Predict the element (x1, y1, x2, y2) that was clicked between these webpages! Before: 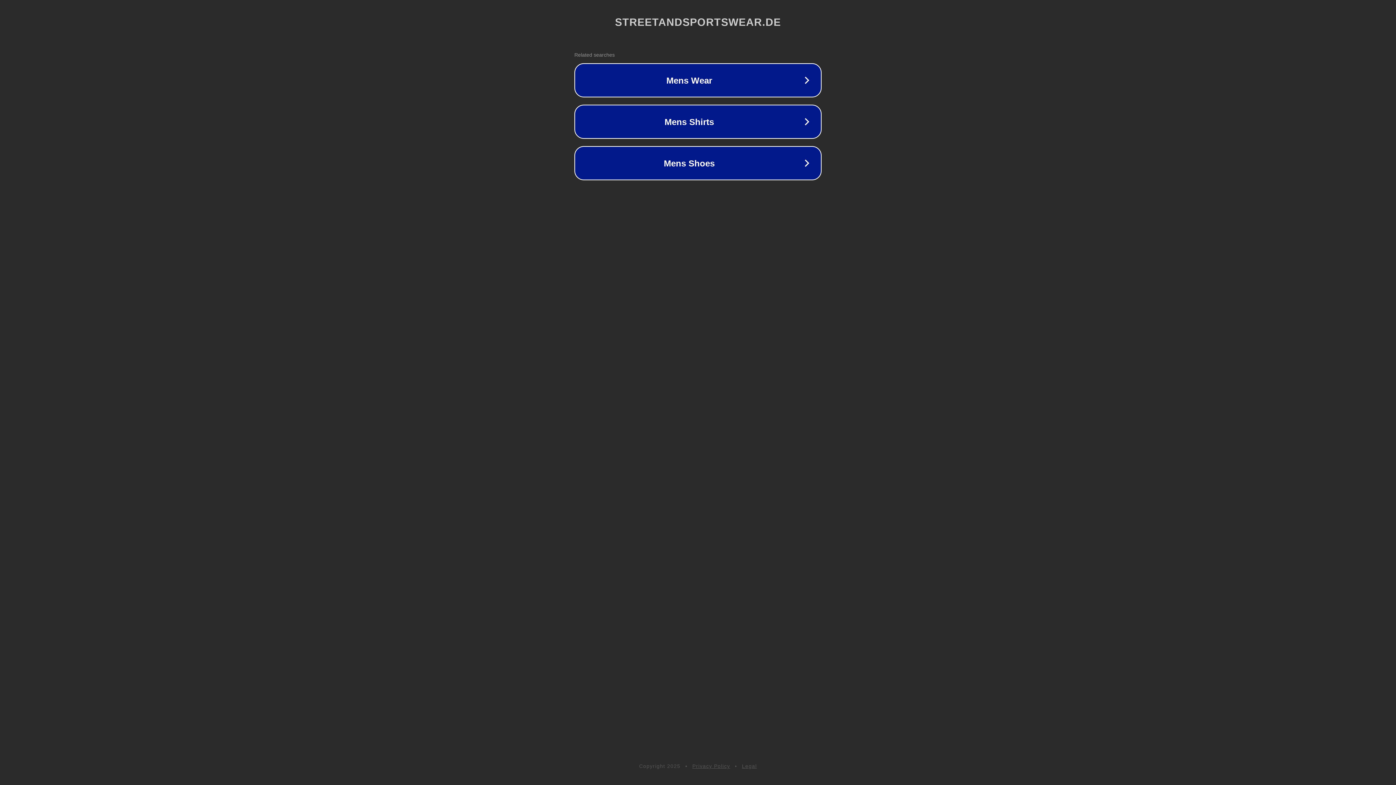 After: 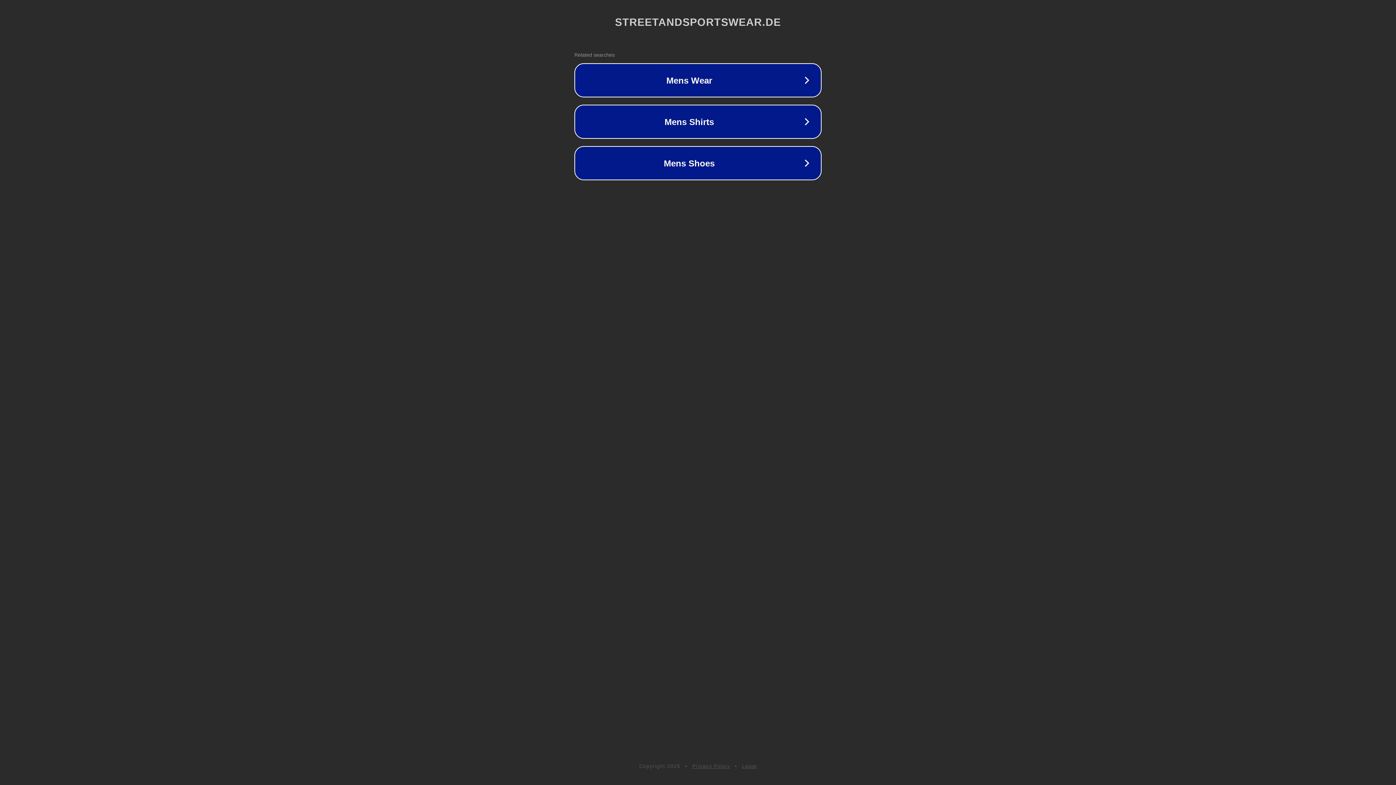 Action: bbox: (692, 763, 730, 769) label: Privacy Policy